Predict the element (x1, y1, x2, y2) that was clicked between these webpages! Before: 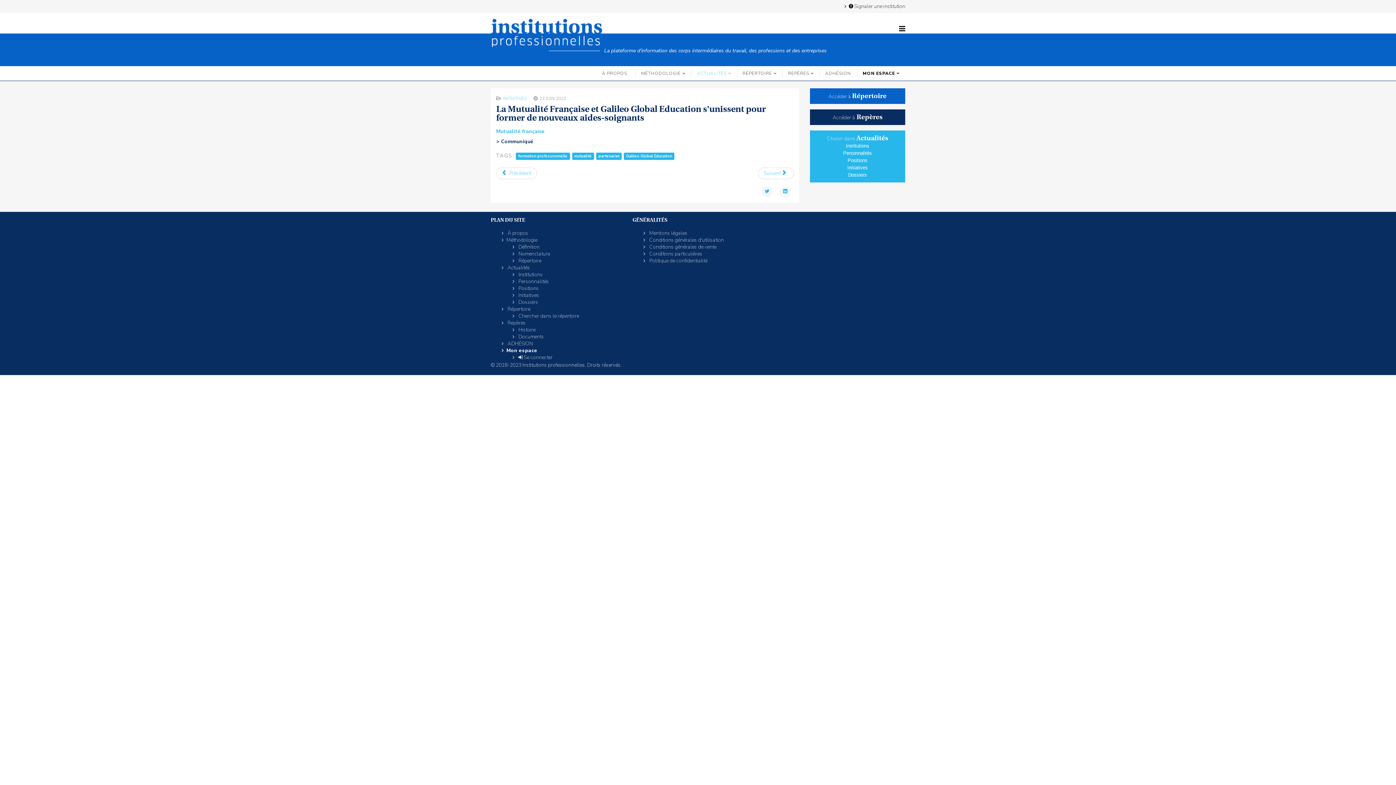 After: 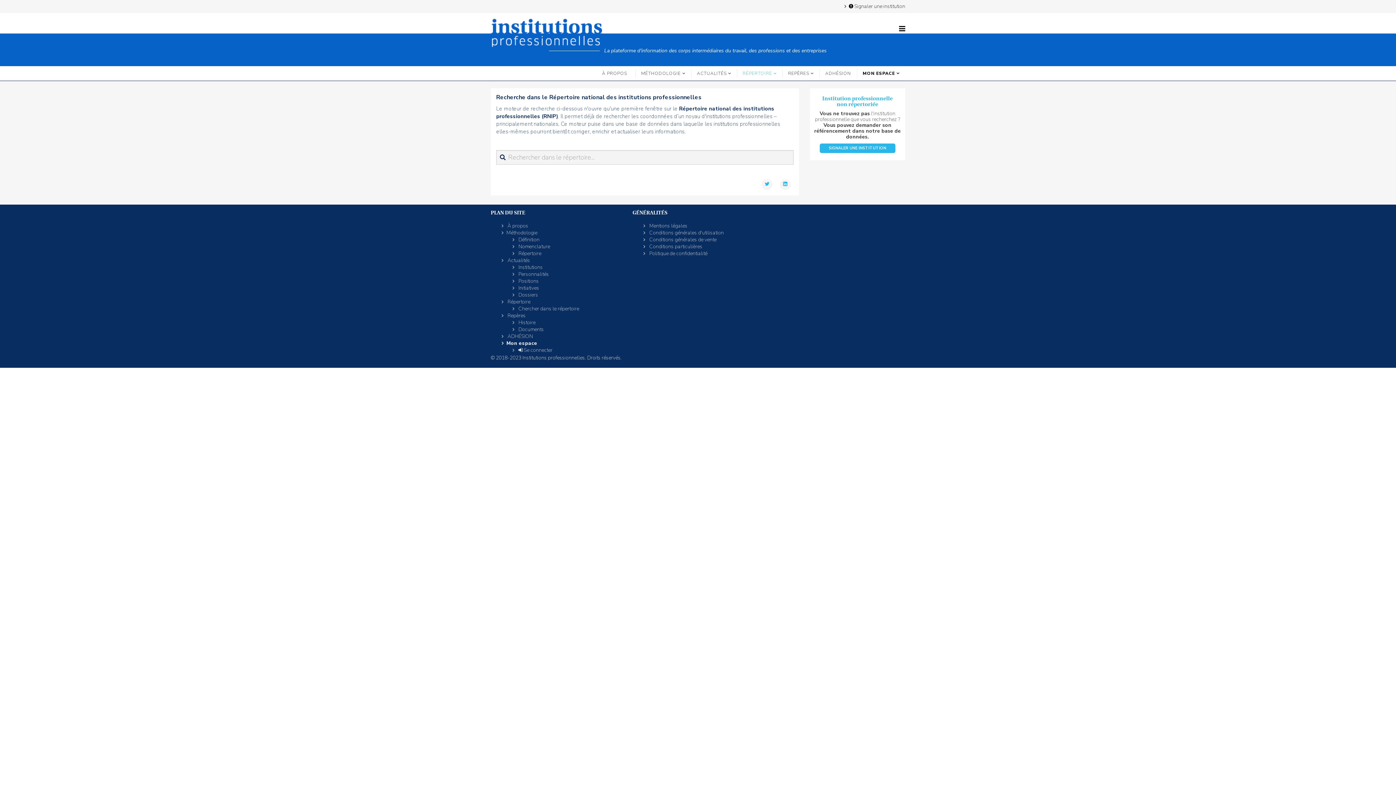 Action: label: RÉPERTOIRE bbox: (737, 69, 782, 77)